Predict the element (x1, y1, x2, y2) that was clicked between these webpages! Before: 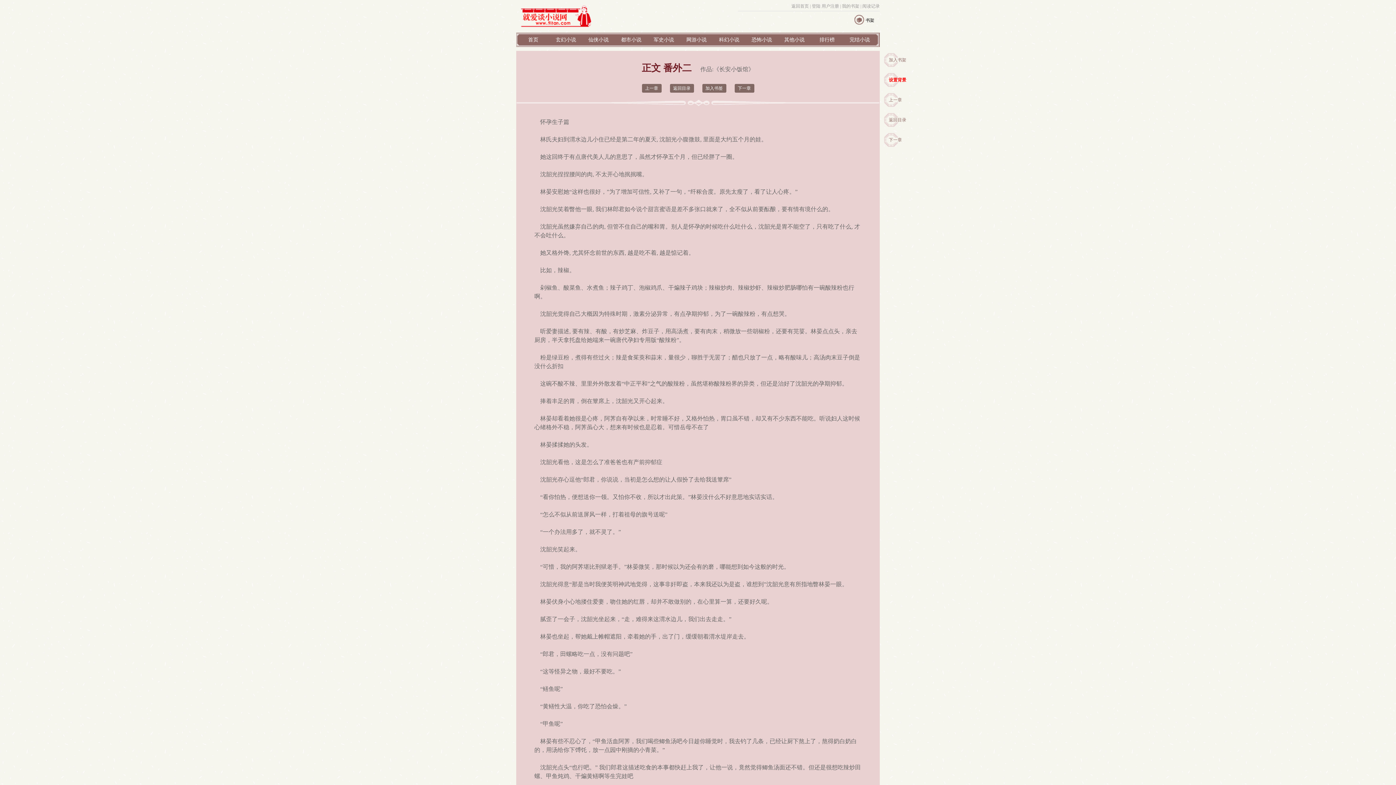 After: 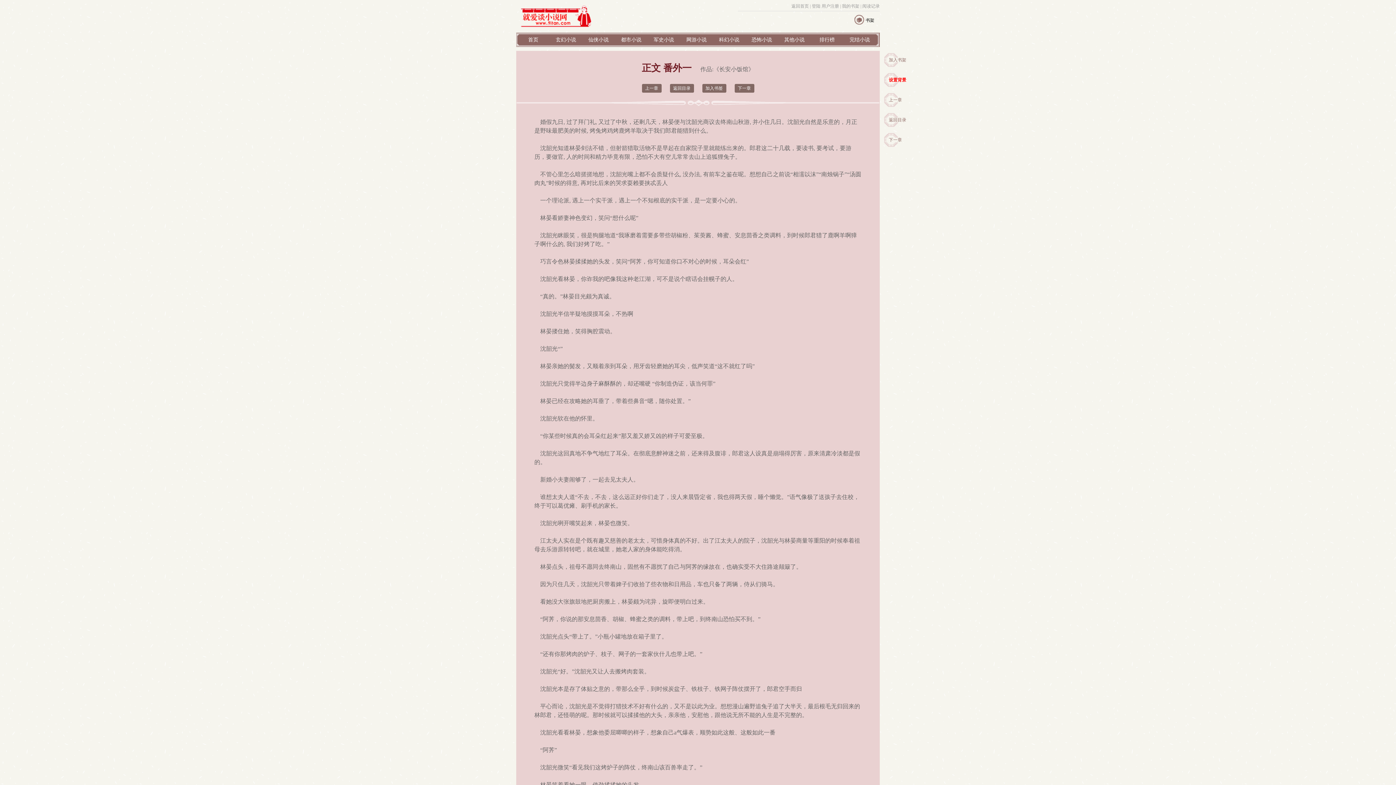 Action: label: 上一章 bbox: (642, 84, 661, 92)